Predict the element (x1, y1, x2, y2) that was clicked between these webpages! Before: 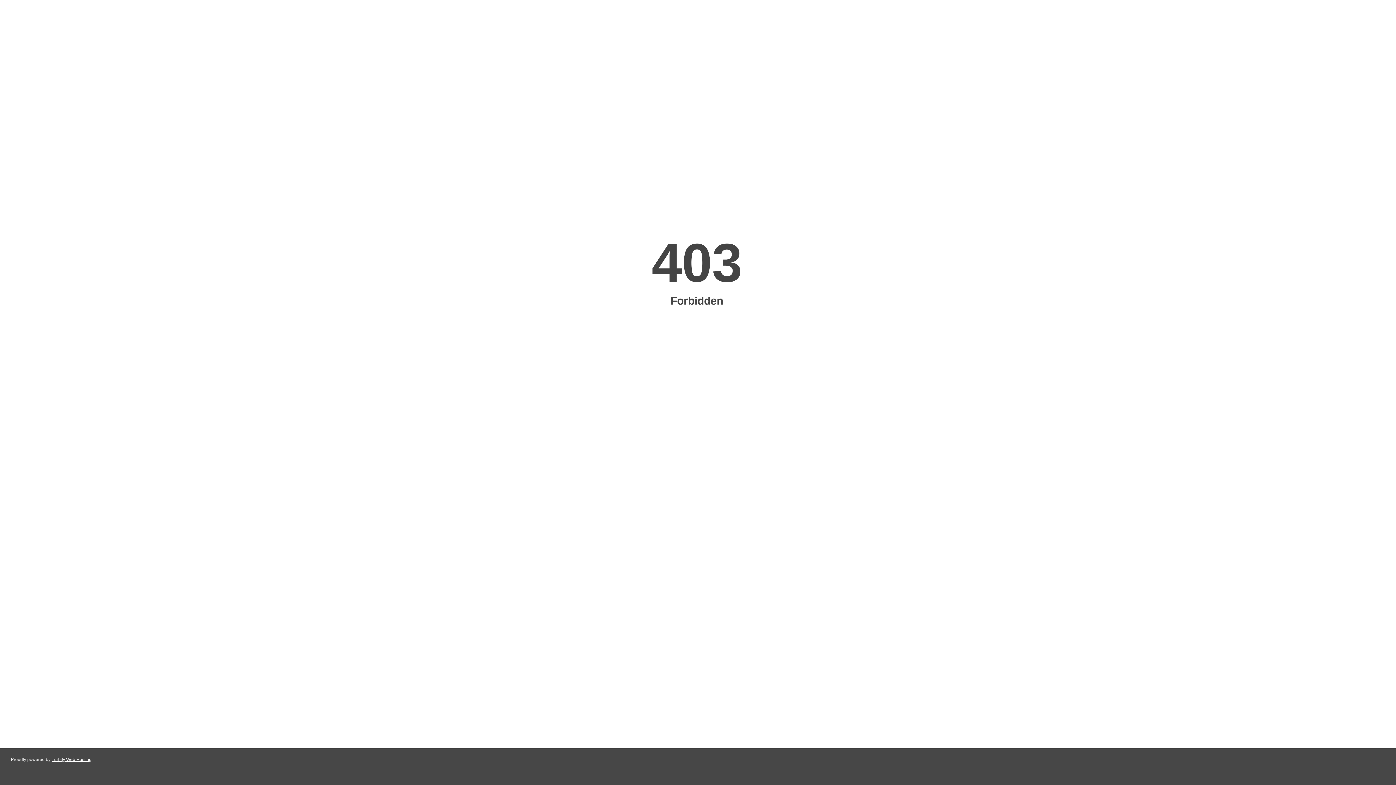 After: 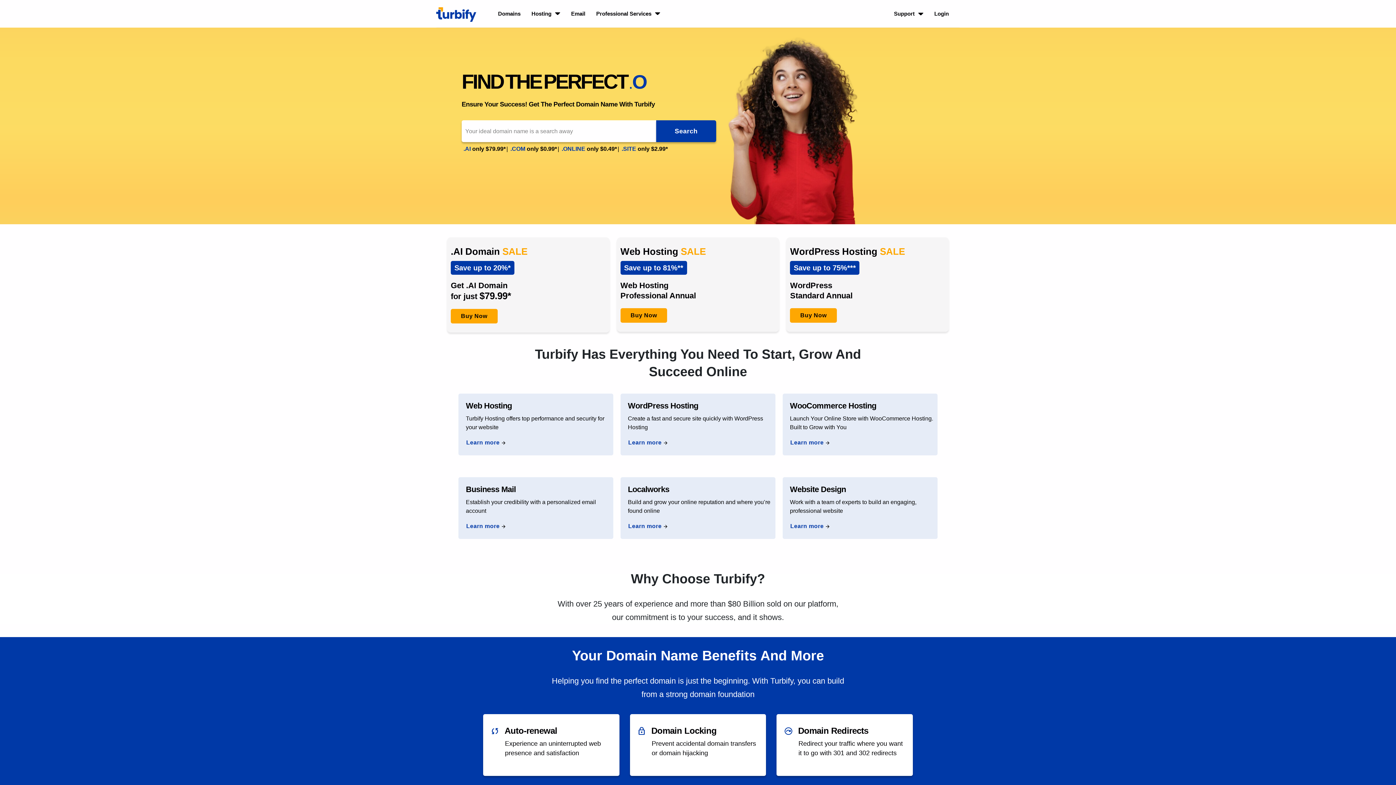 Action: bbox: (51, 757, 91, 762) label: Turbify Web Hosting